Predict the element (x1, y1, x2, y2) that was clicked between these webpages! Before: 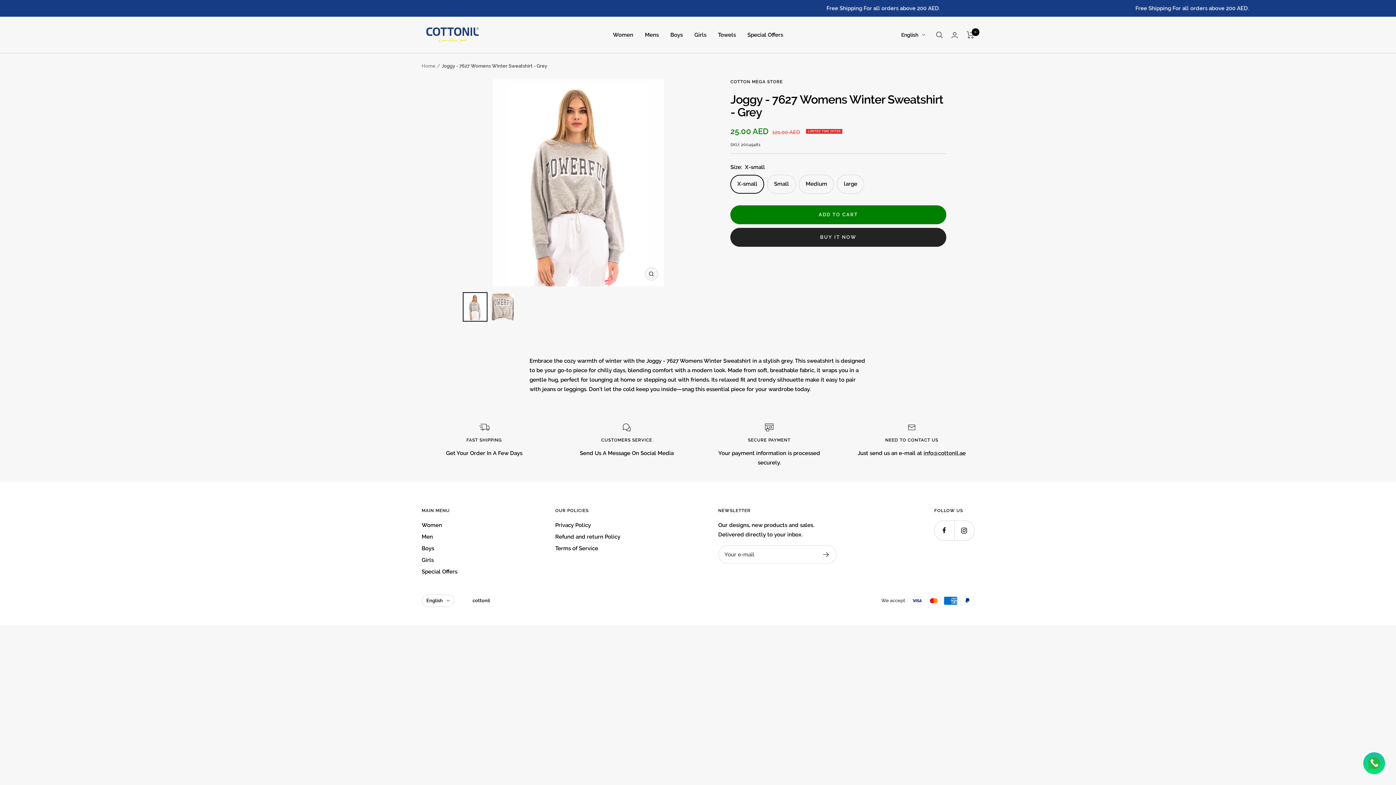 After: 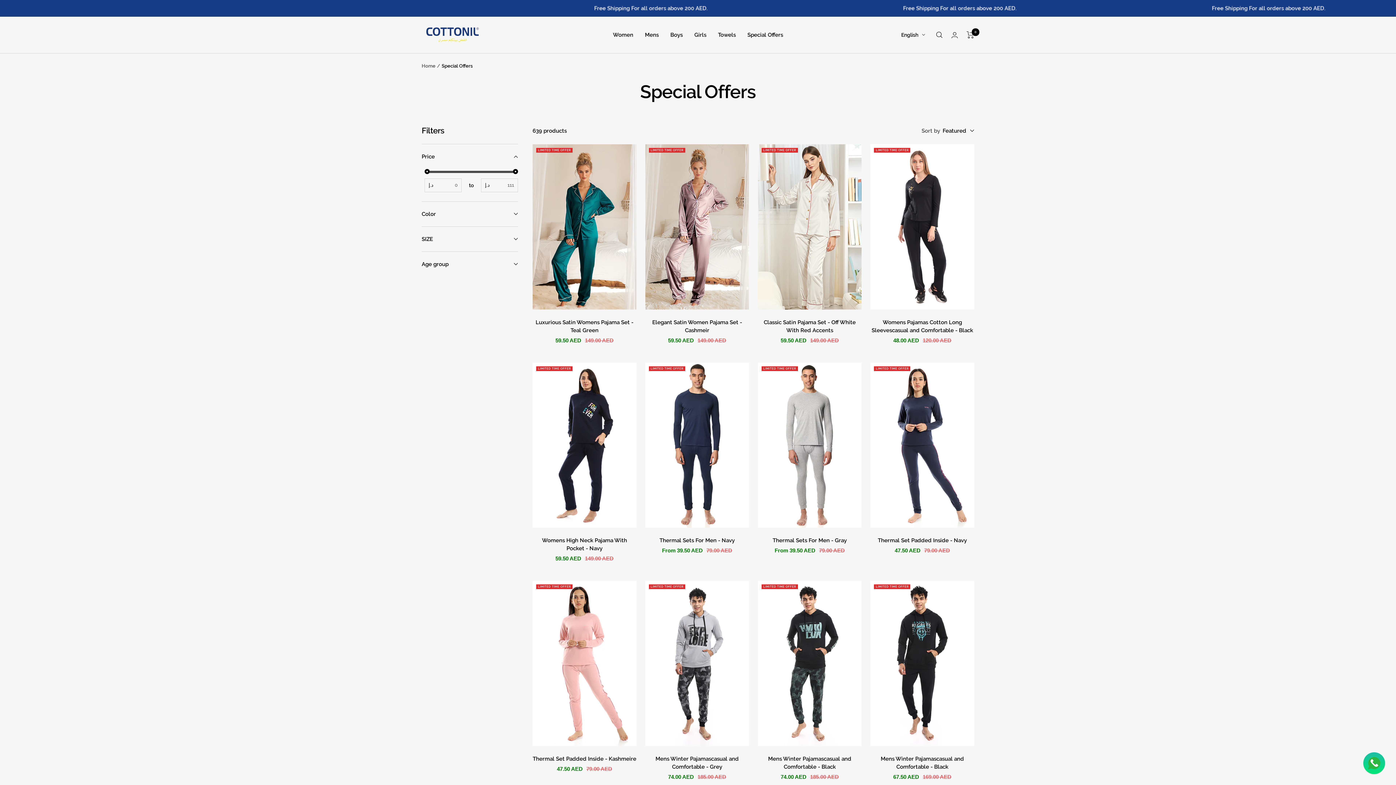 Action: label: Special Offers bbox: (421, 567, 457, 576)